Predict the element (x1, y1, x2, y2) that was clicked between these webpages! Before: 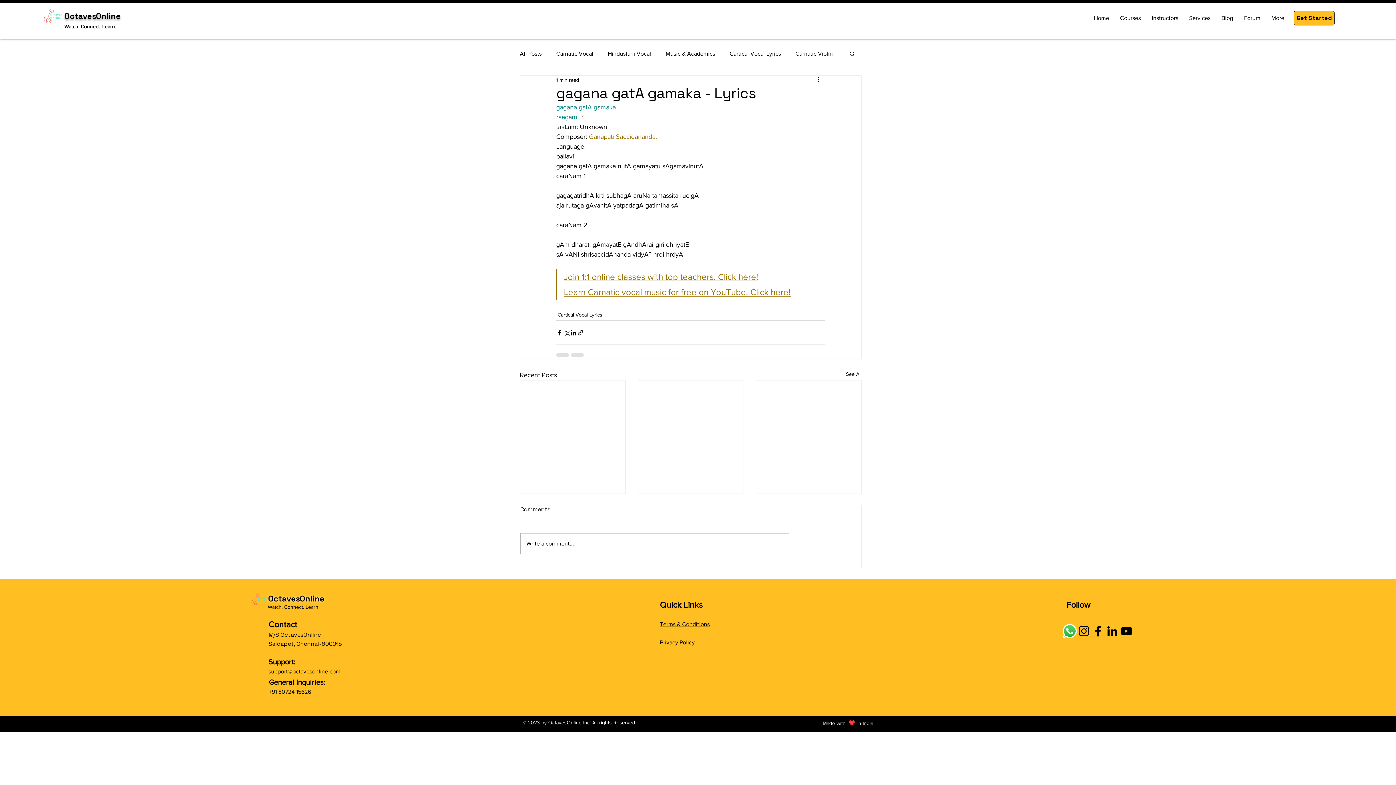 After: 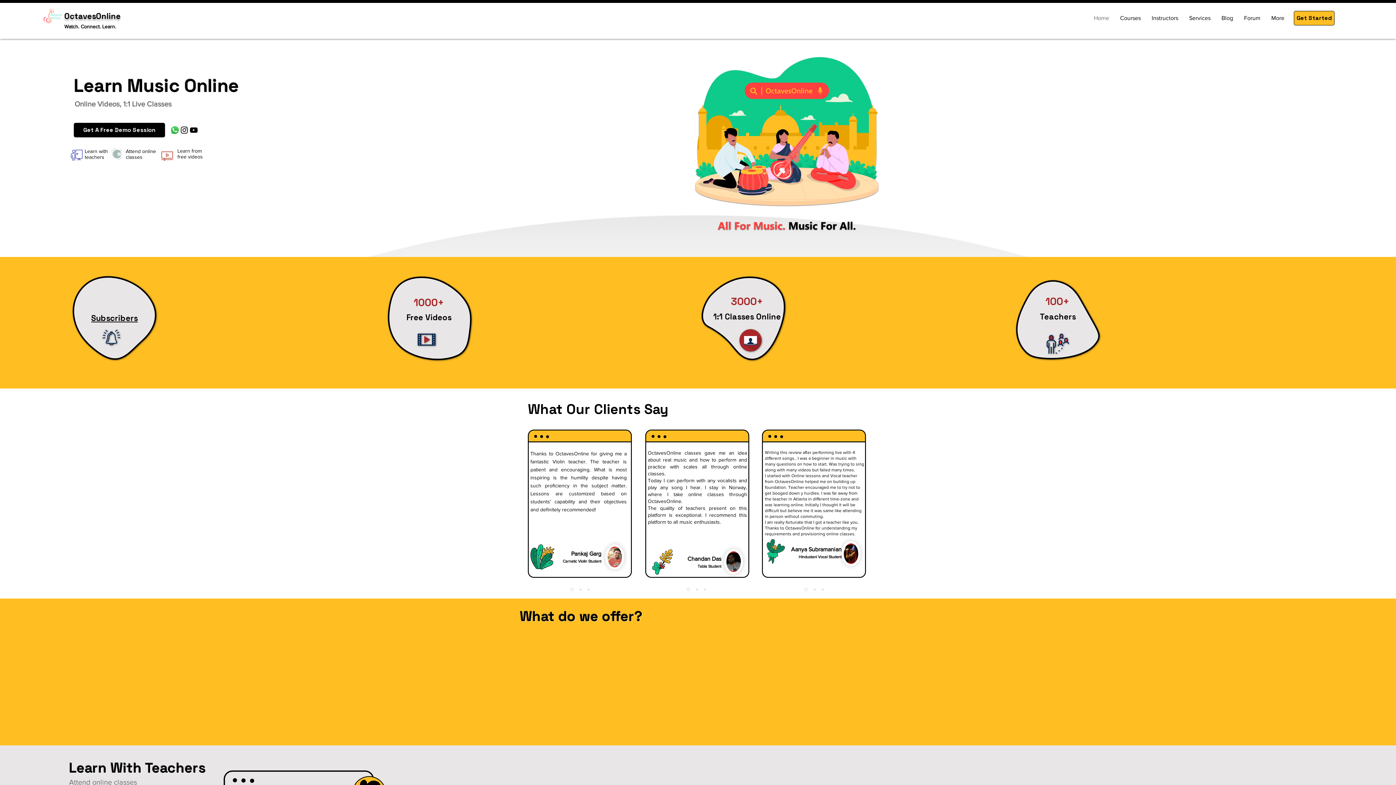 Action: bbox: (43, 8, 61, 23)